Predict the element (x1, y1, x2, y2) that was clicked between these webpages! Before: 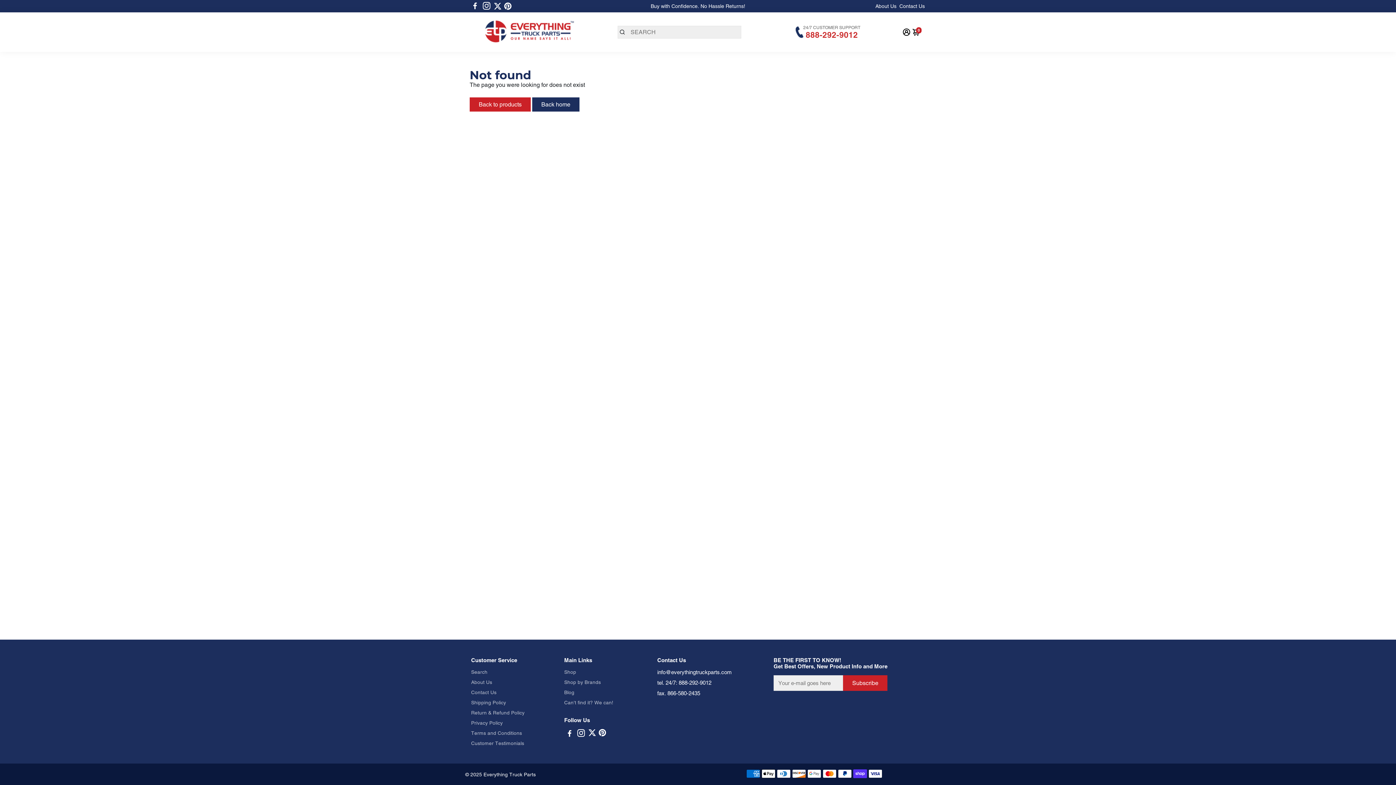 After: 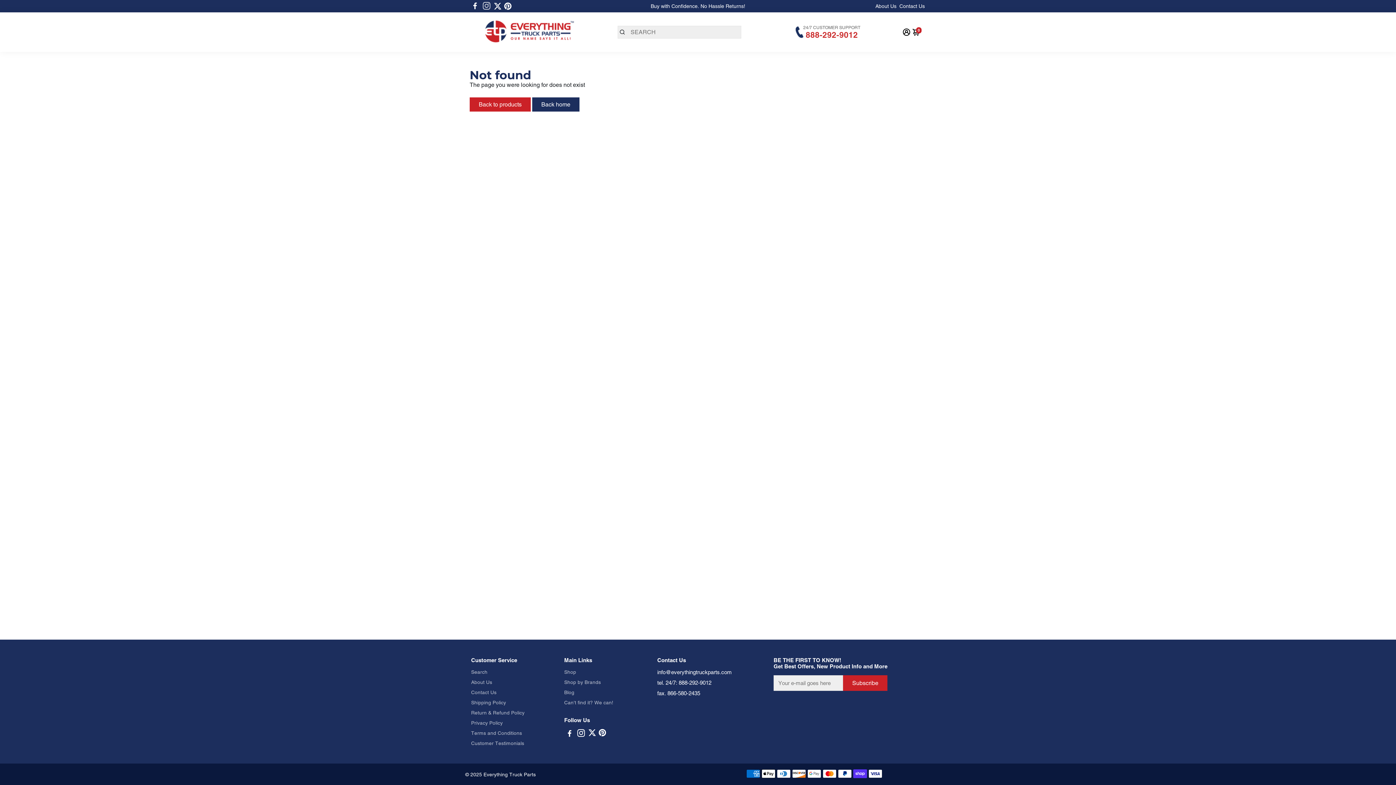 Action: label: Go to Instagram bbox: (482, 2, 491, 9)